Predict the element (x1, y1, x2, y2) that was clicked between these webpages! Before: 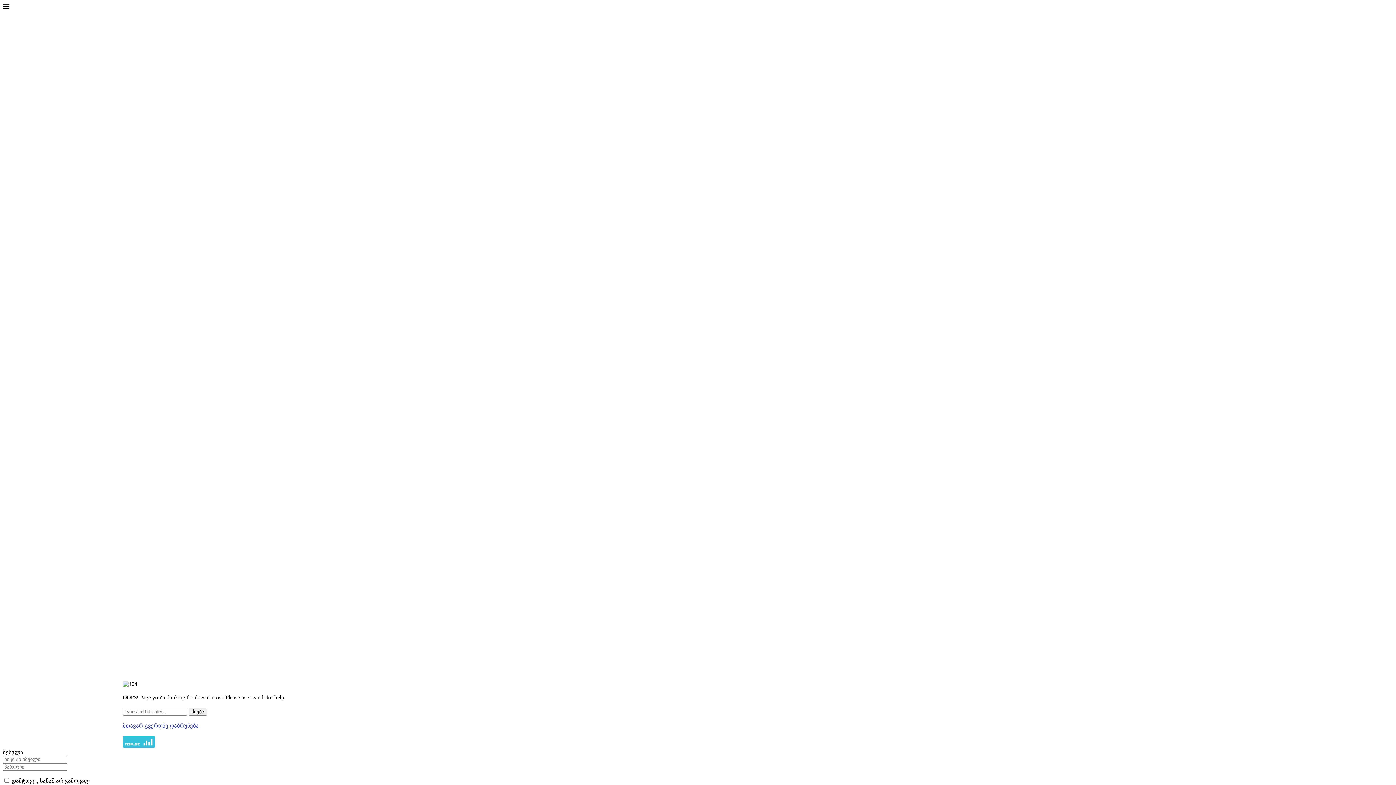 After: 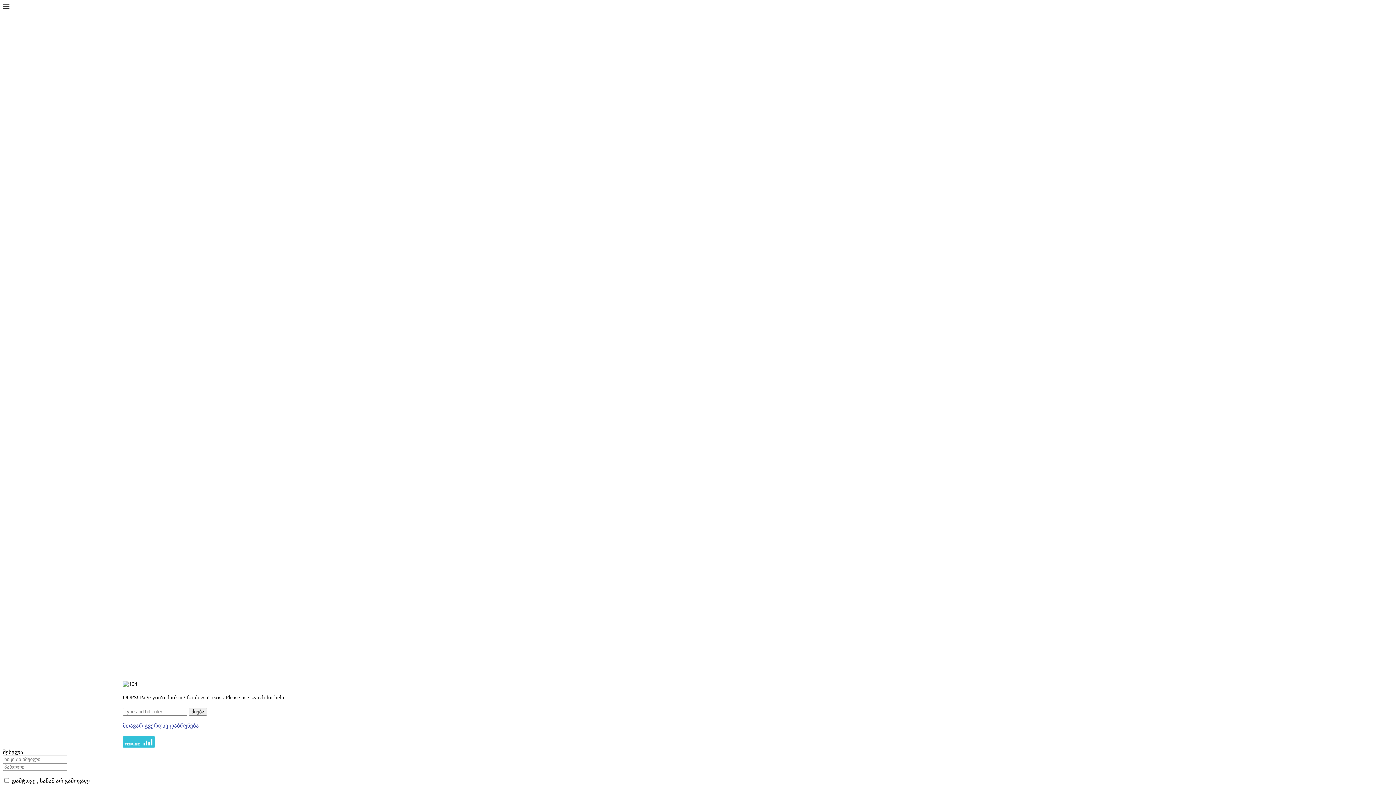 Action: label: Close bbox: (2, 4, 9, 10)